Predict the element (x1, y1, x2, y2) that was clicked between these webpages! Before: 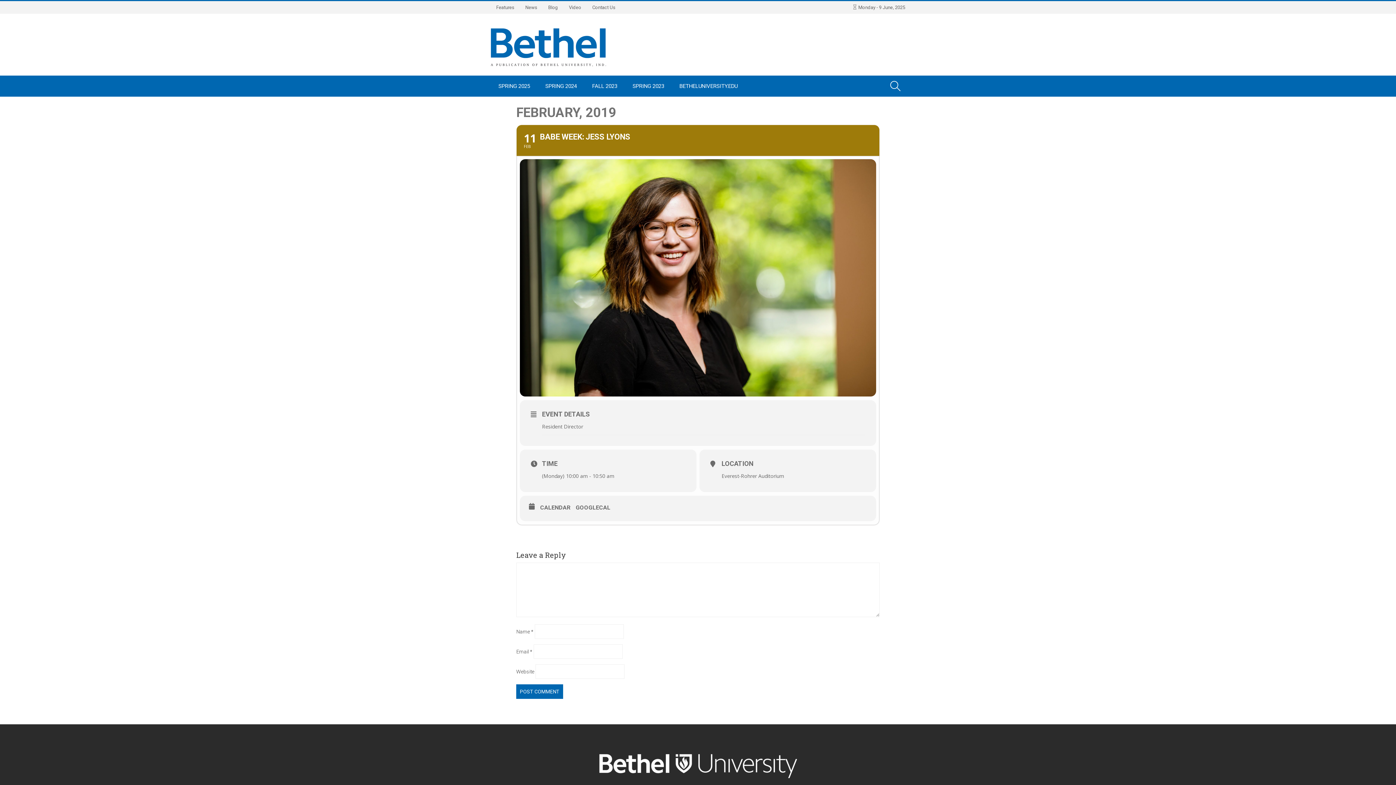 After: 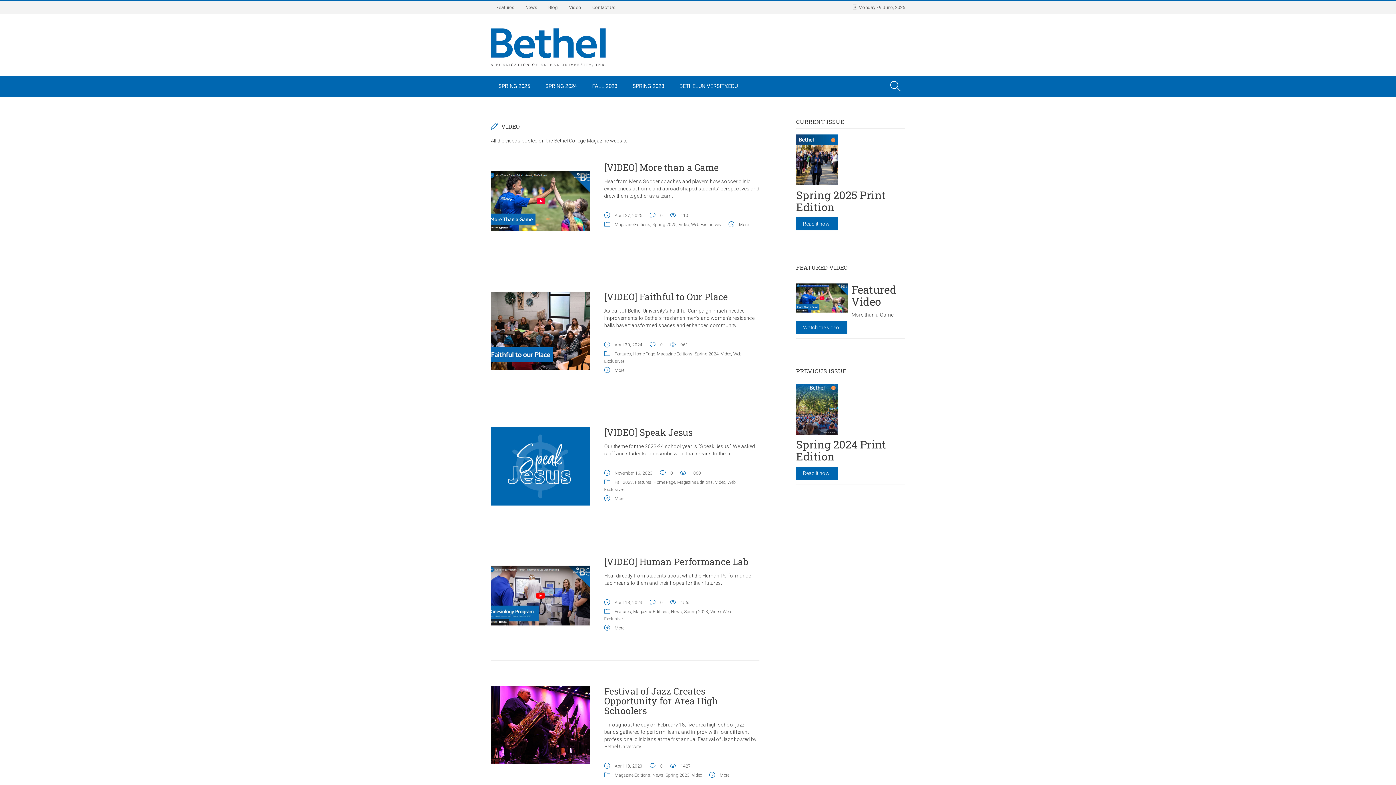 Action: label: Video bbox: (563, 1, 586, 13)